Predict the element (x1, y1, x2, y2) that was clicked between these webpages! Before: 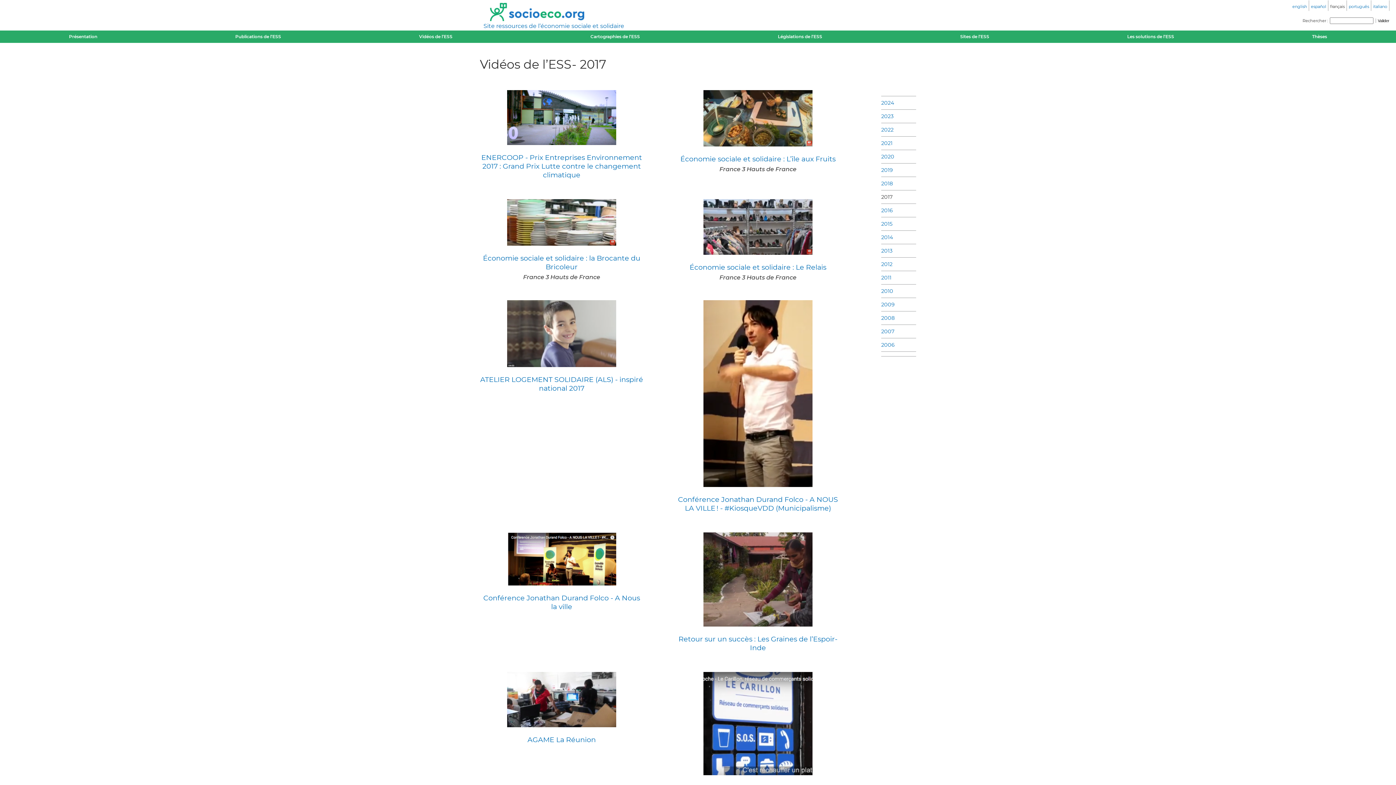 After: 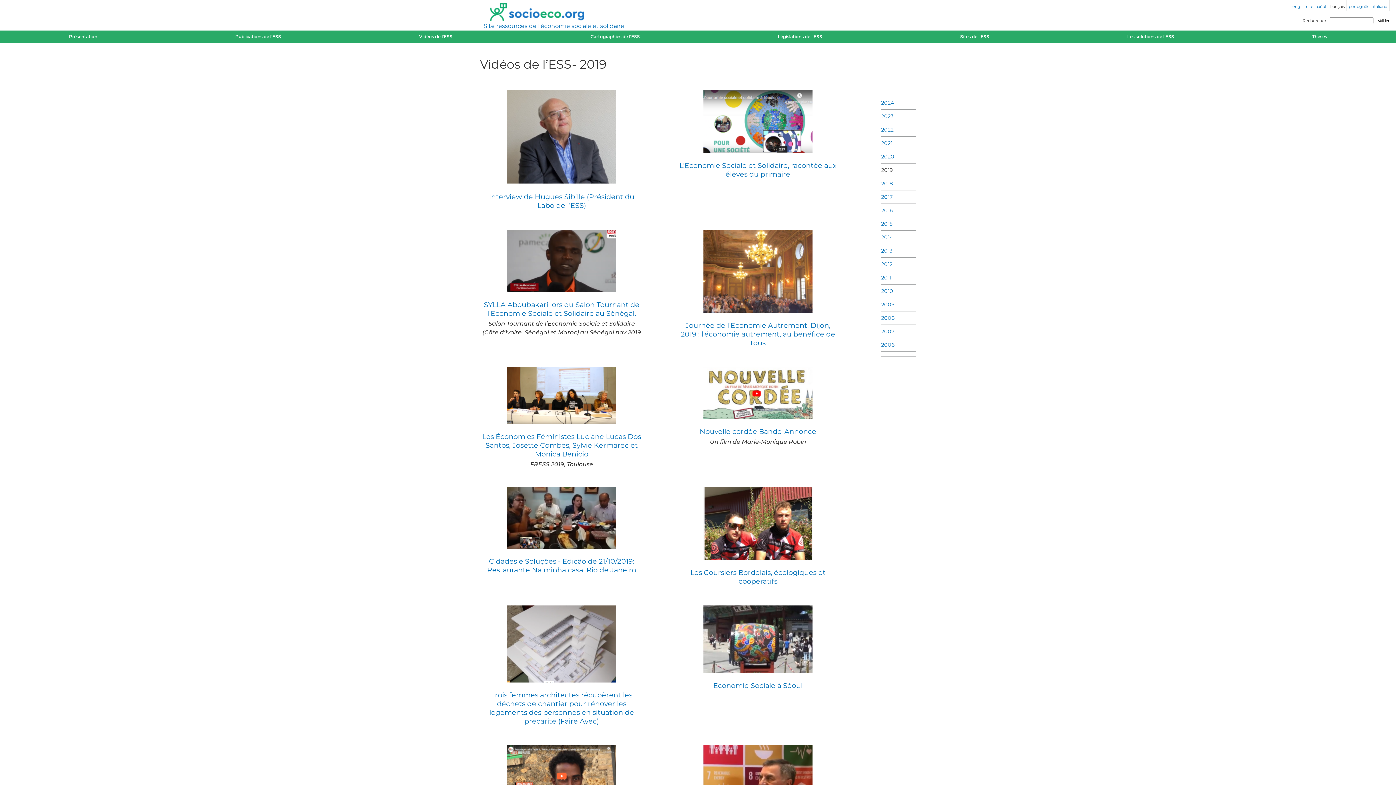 Action: bbox: (881, 165, 916, 174) label: 2019